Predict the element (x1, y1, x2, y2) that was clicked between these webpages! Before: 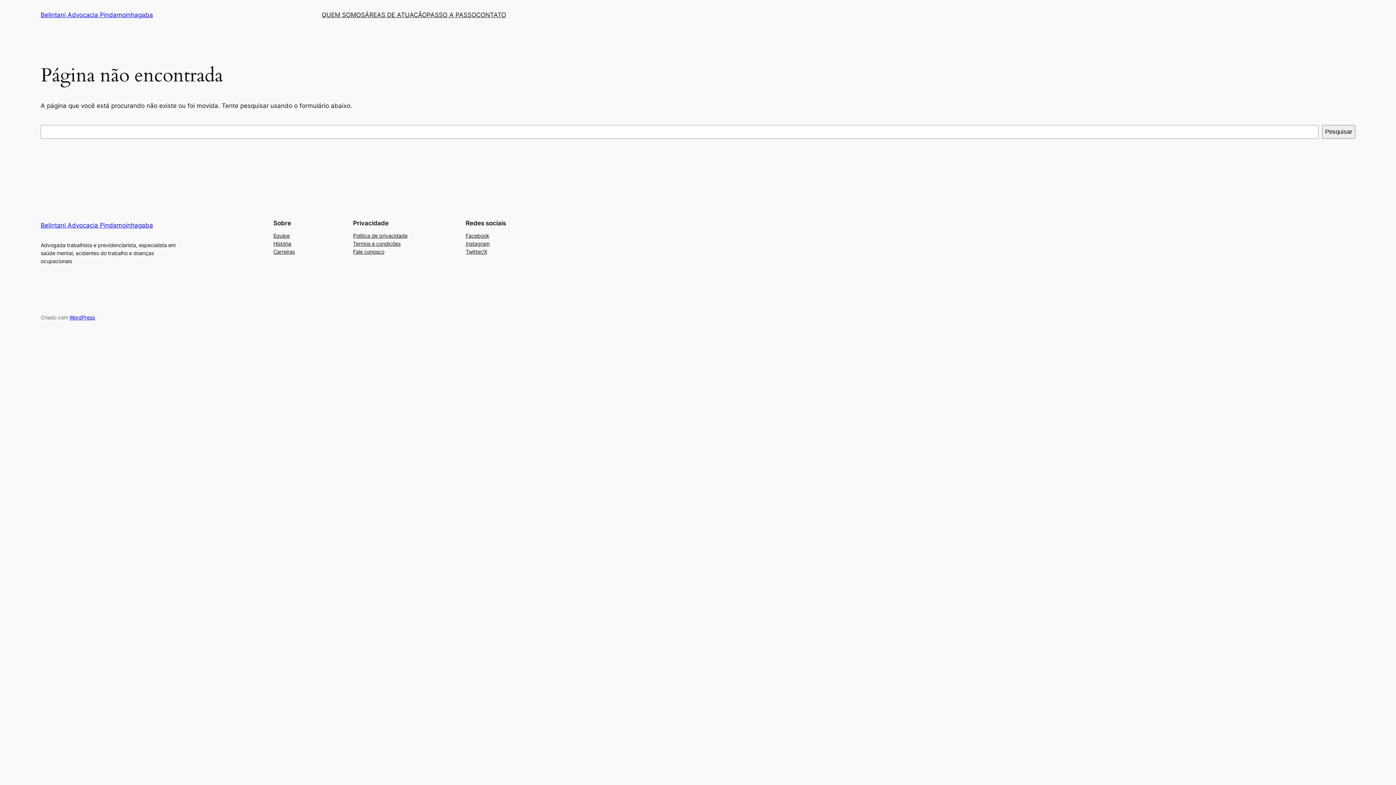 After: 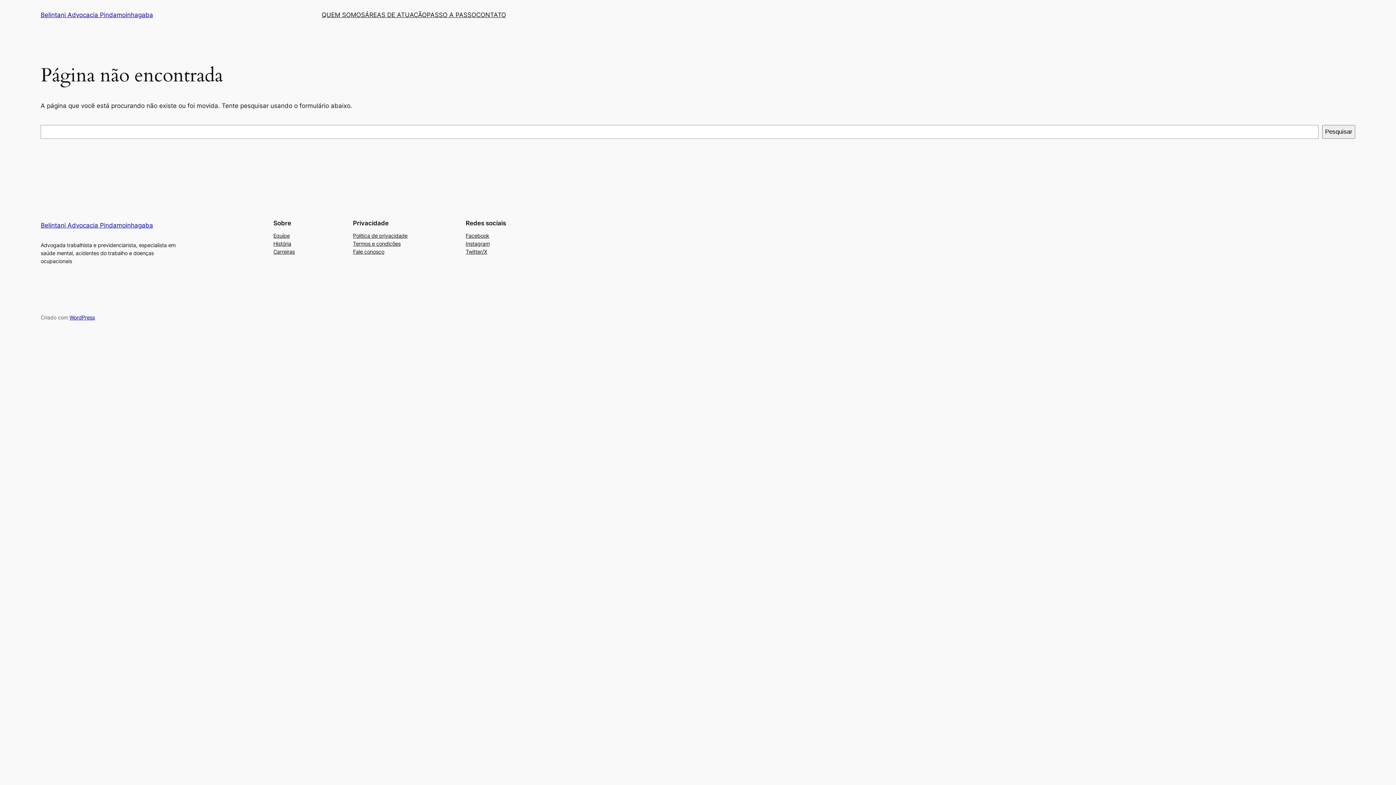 Action: bbox: (465, 231, 489, 239) label: Facebook